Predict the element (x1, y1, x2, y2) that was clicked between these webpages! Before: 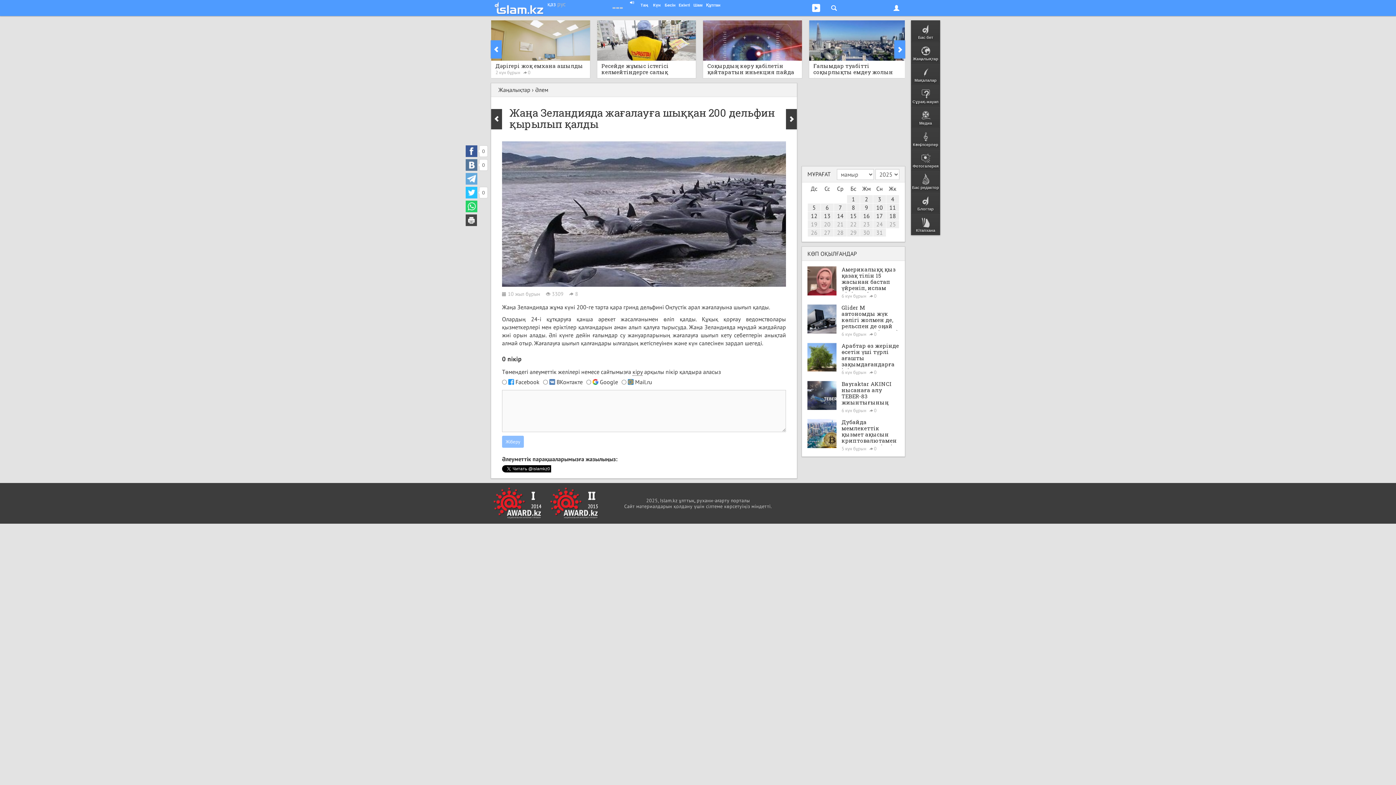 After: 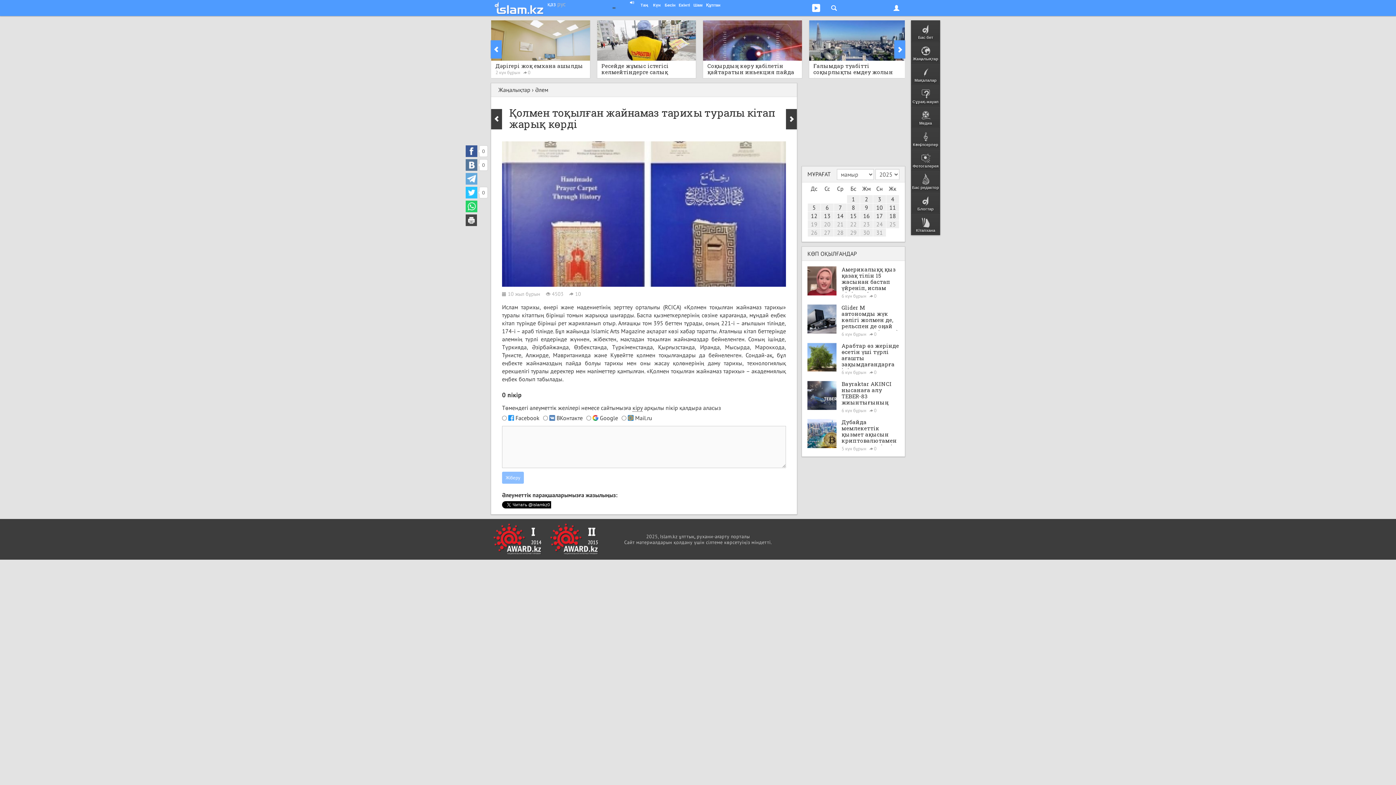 Action: bbox: (786, 116, 797, 123)